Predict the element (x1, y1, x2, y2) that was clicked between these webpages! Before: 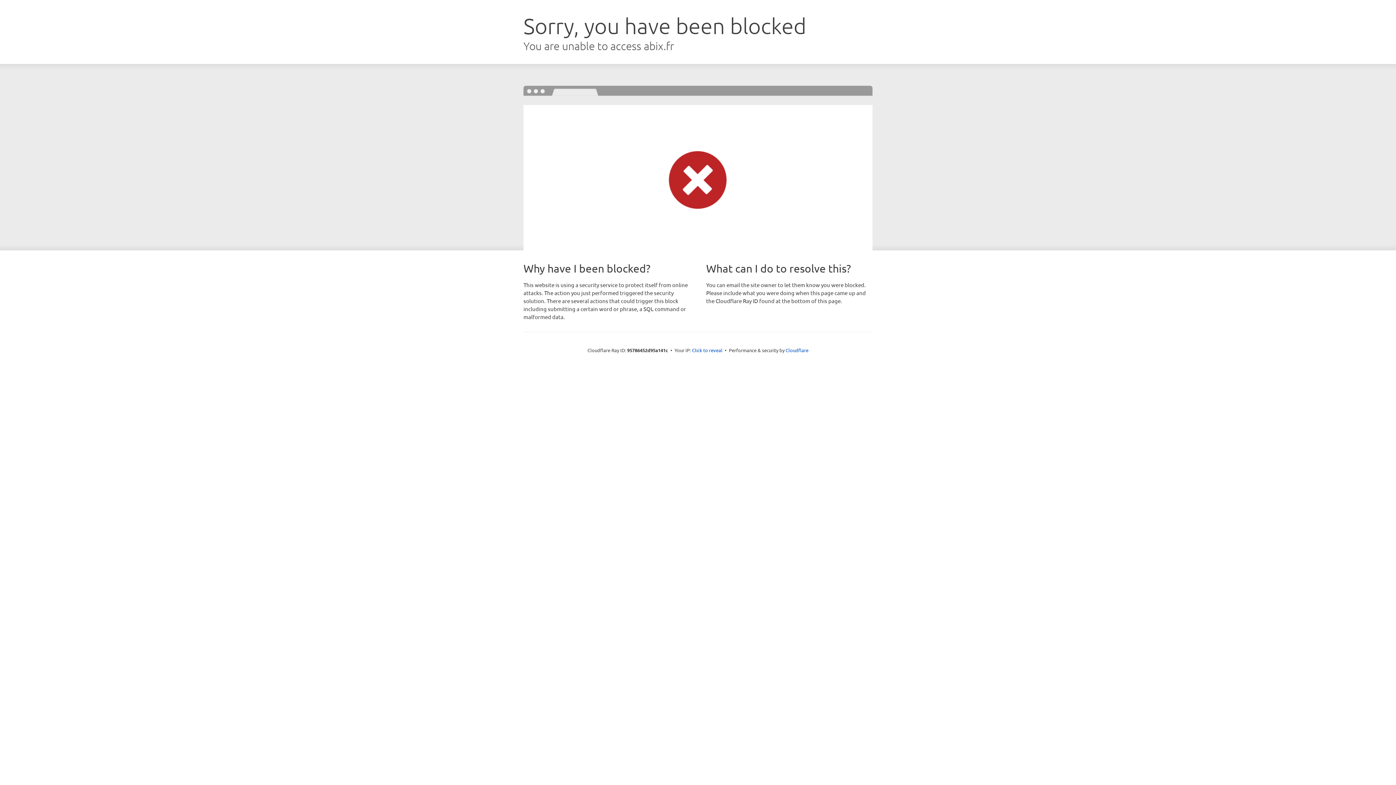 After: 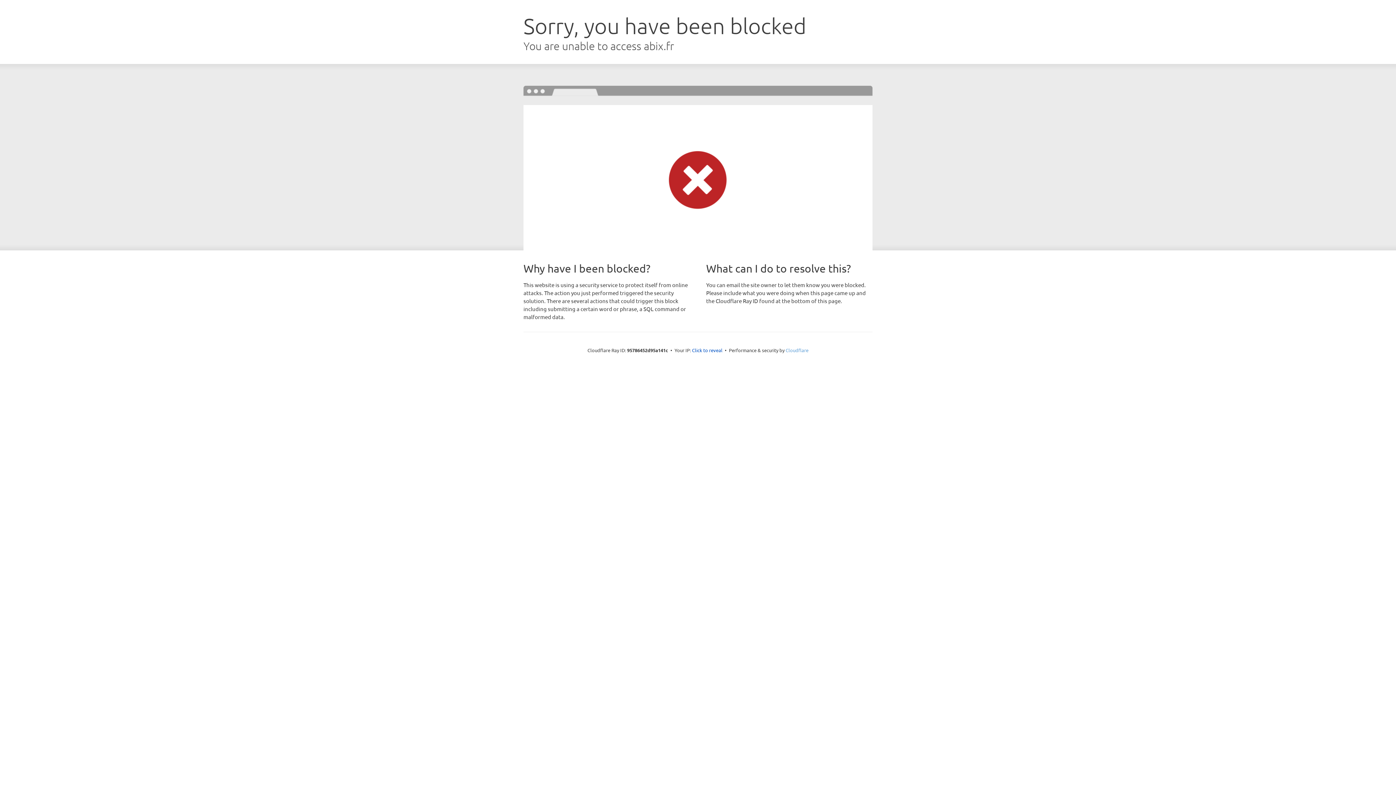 Action: label: Cloudflare bbox: (785, 347, 808, 353)